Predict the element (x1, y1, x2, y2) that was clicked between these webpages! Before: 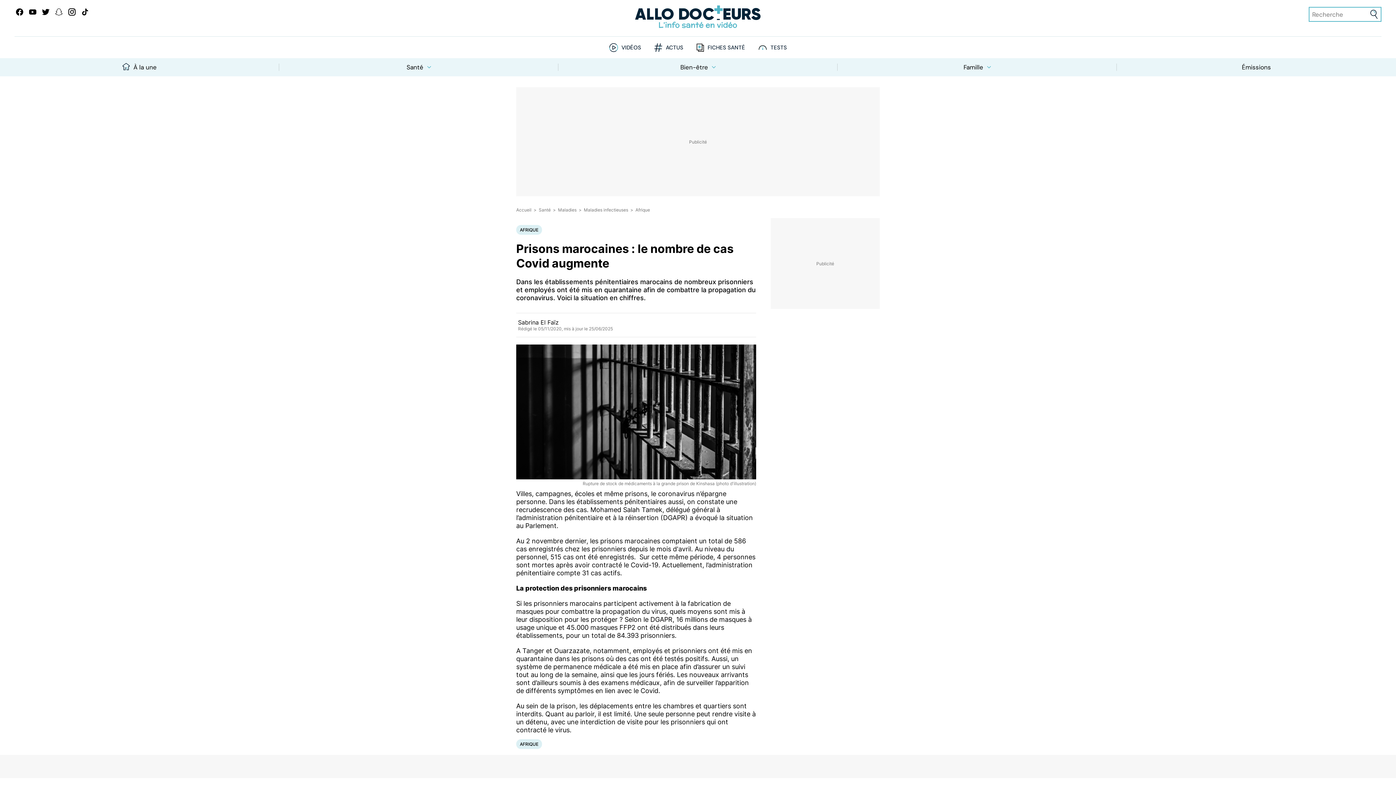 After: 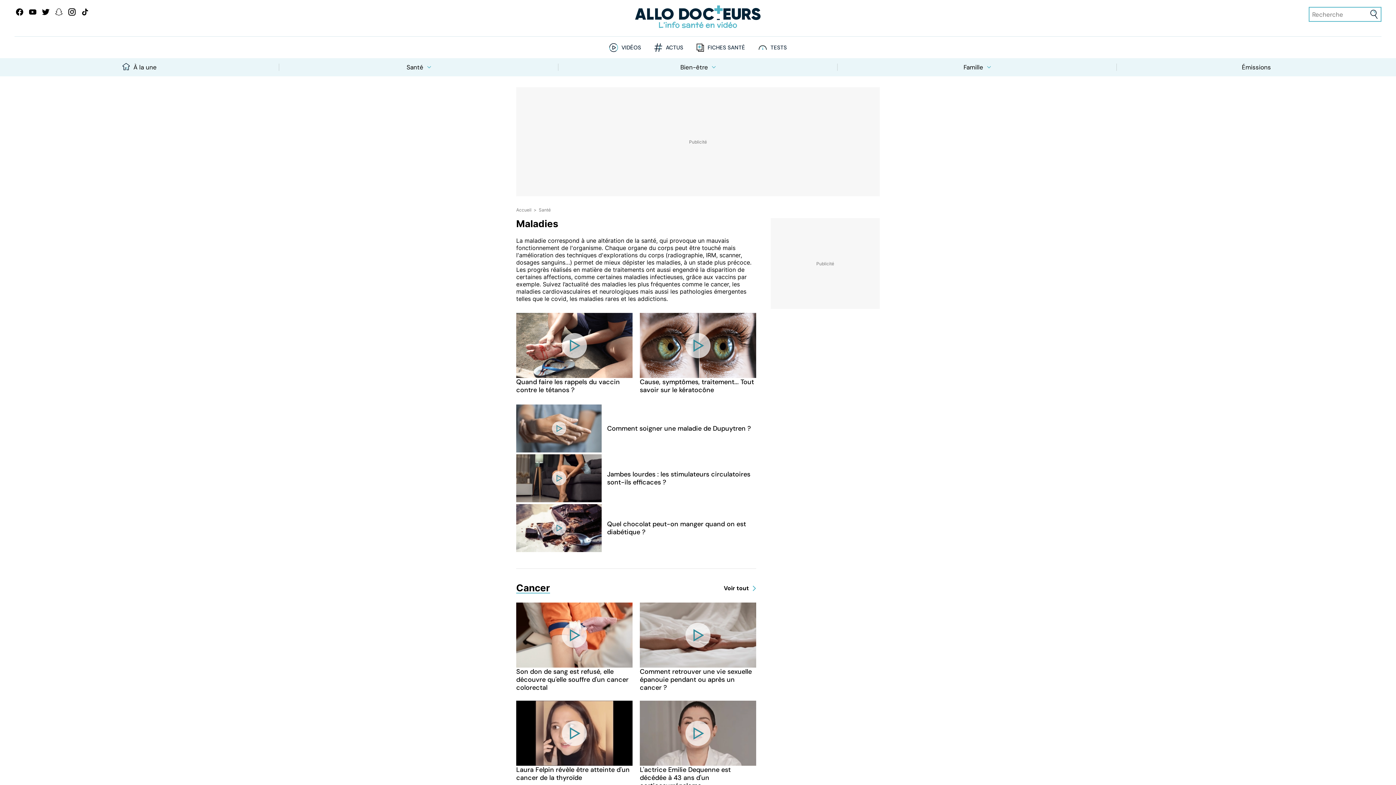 Action: label: Maladies bbox: (558, 207, 576, 212)